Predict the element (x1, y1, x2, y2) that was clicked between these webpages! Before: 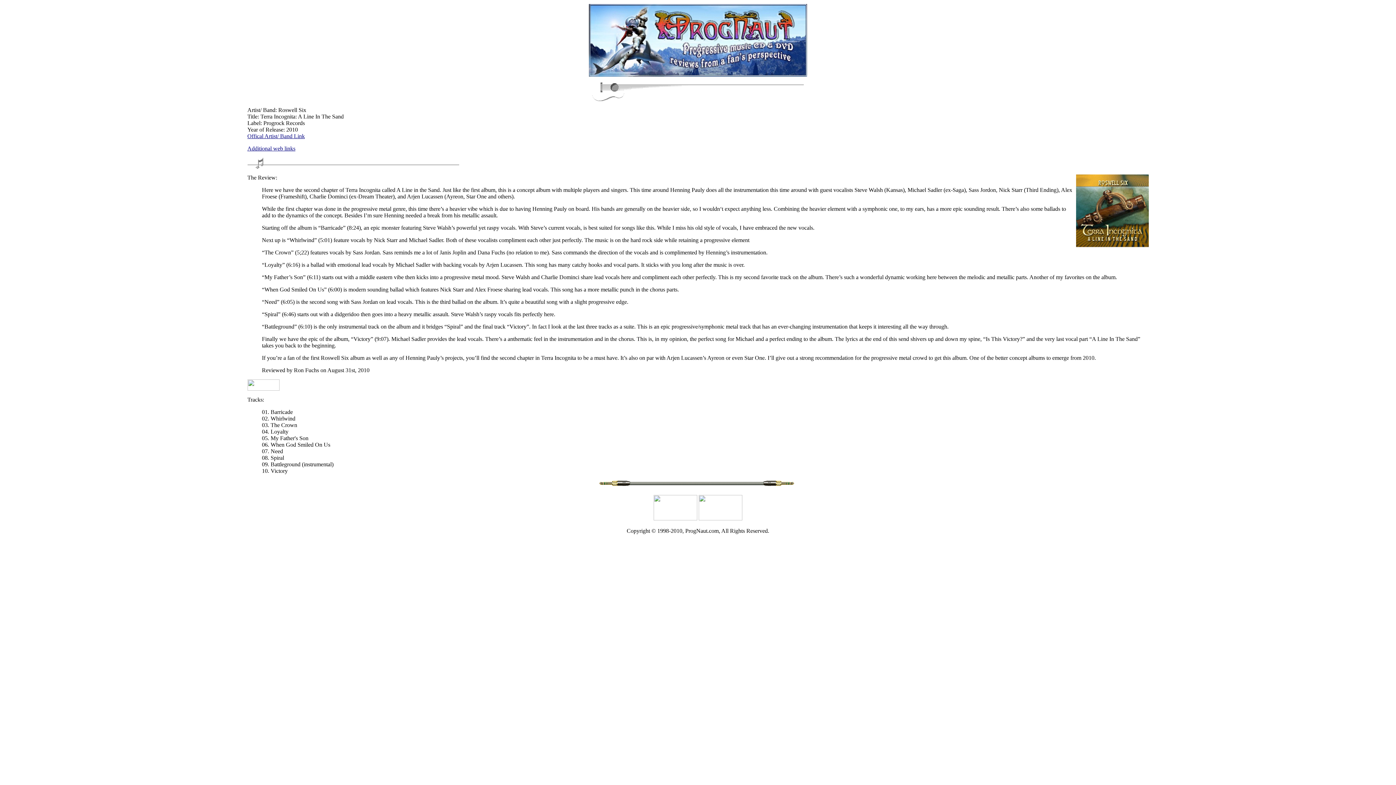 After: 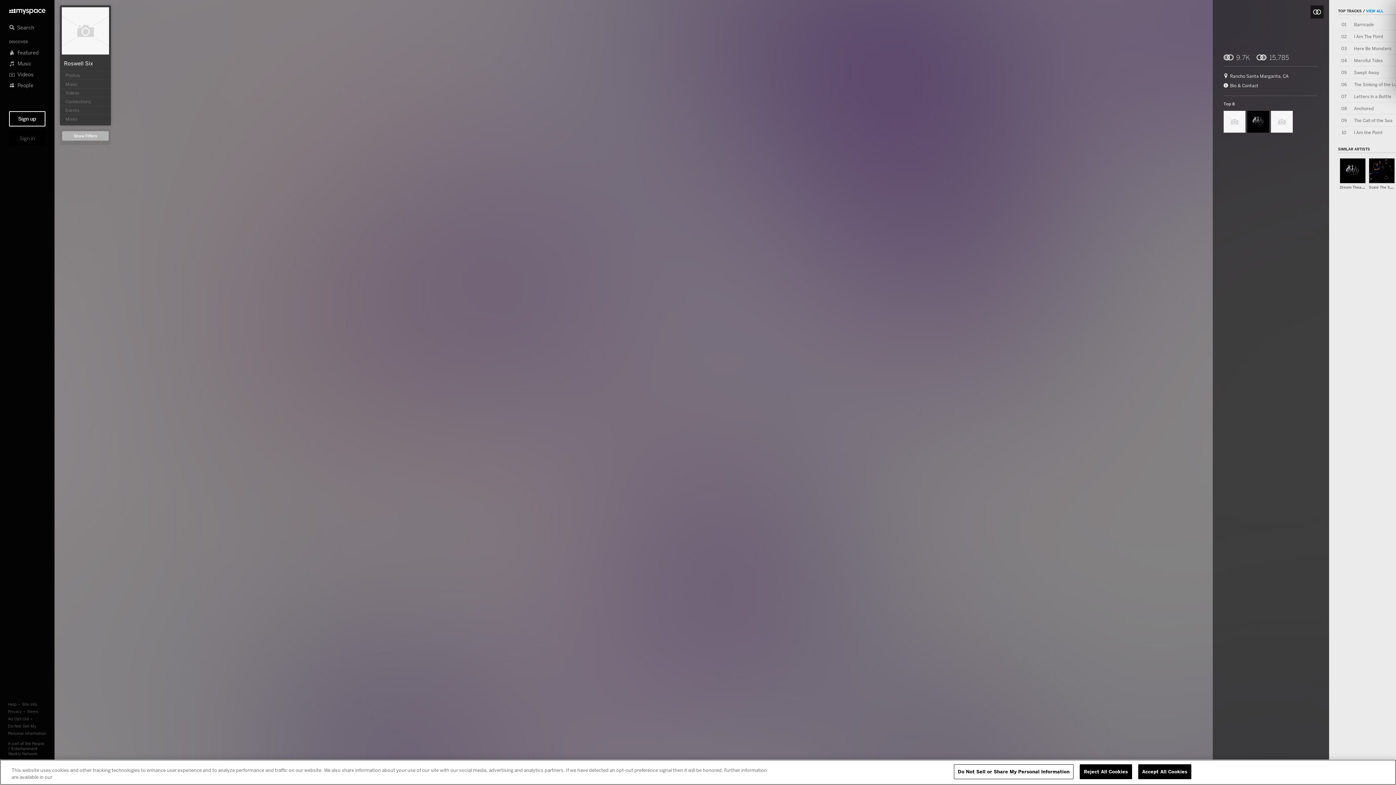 Action: bbox: (247, 133, 304, 139) label: Offical Artist/ Band Link